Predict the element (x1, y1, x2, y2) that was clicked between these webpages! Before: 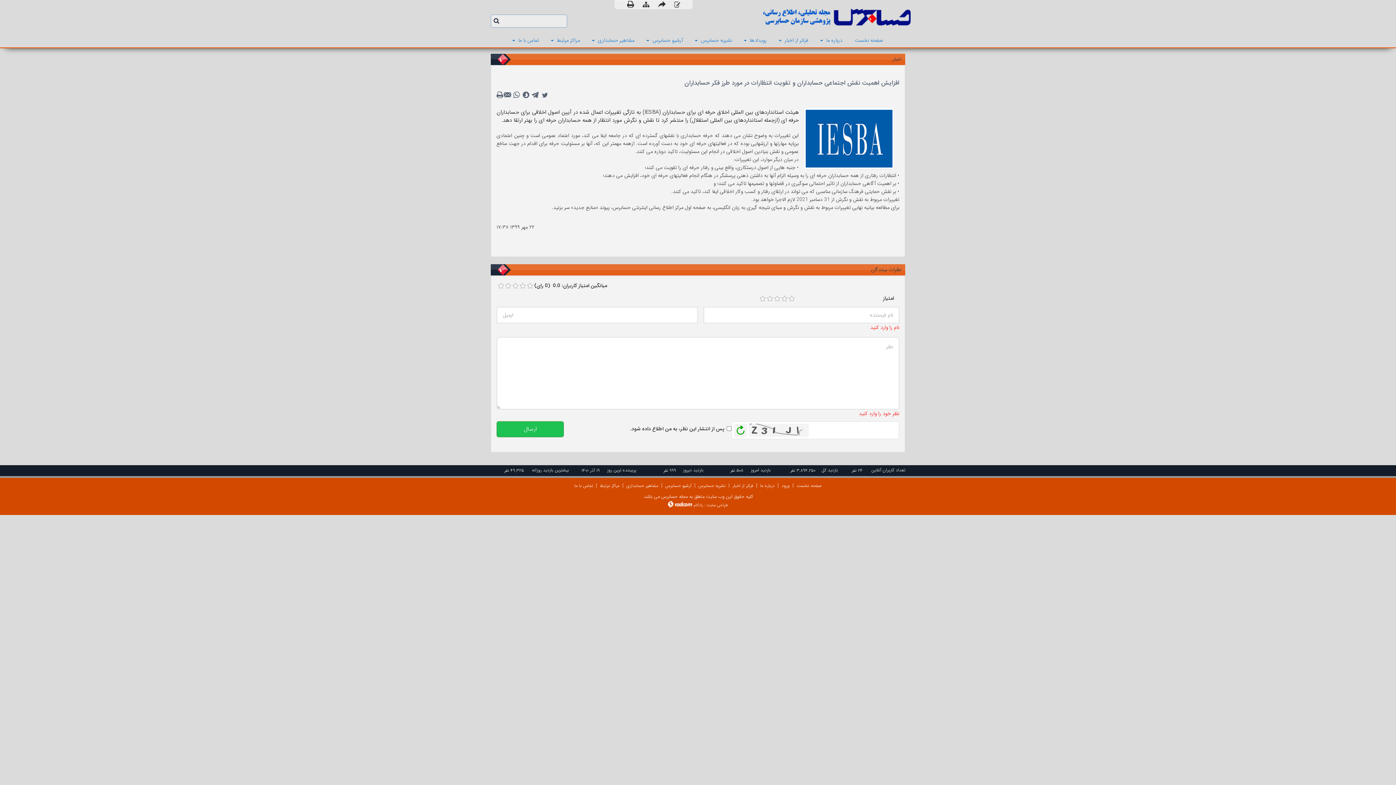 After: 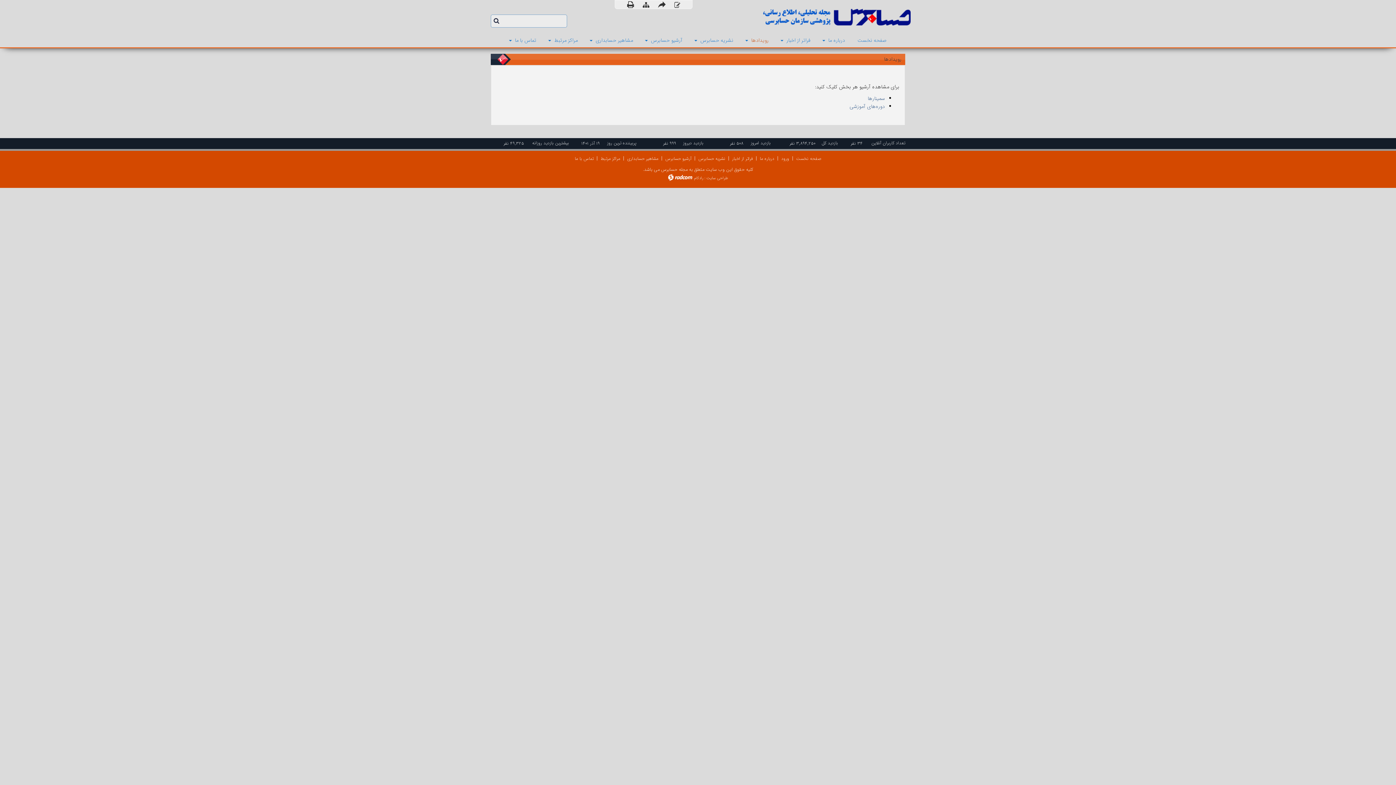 Action: label: رویدادها bbox: (750, 36, 767, 44)